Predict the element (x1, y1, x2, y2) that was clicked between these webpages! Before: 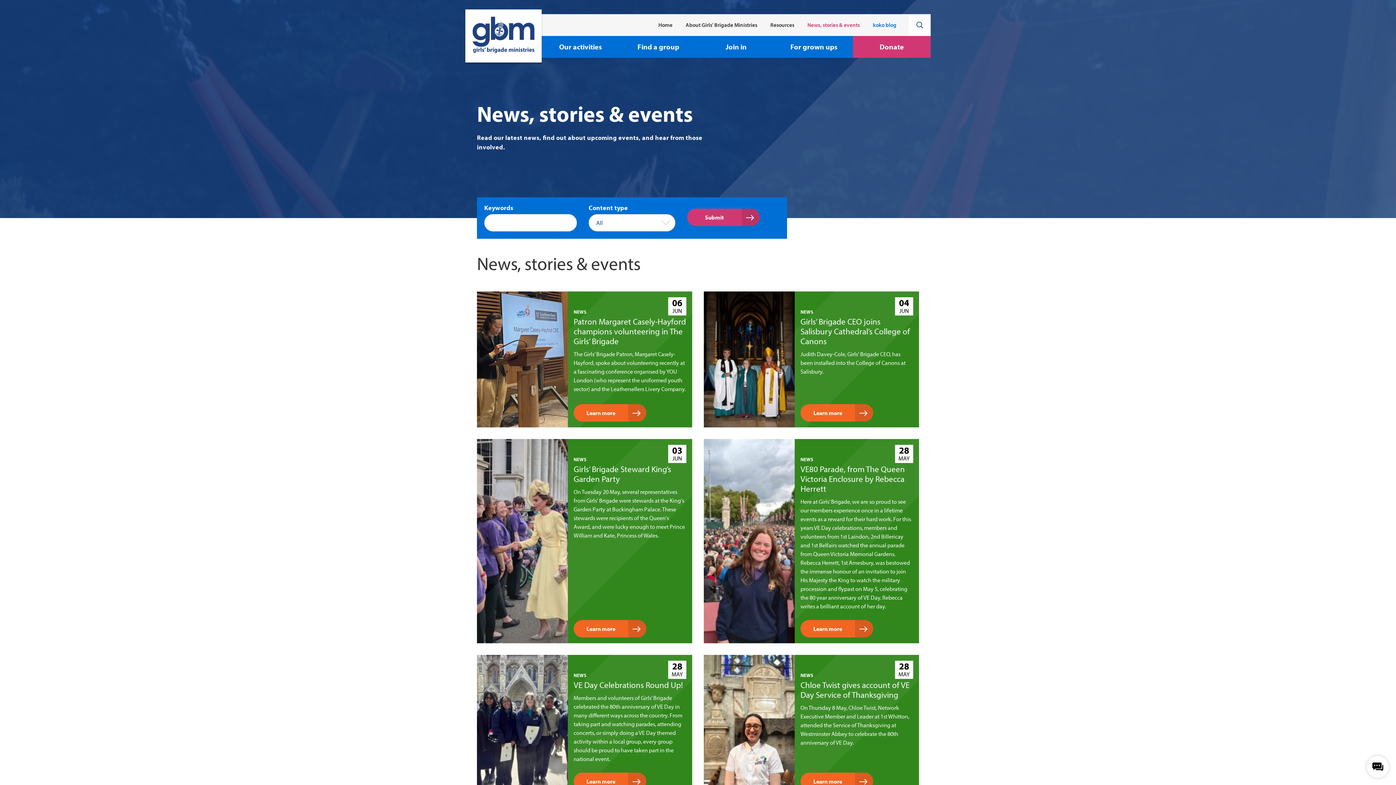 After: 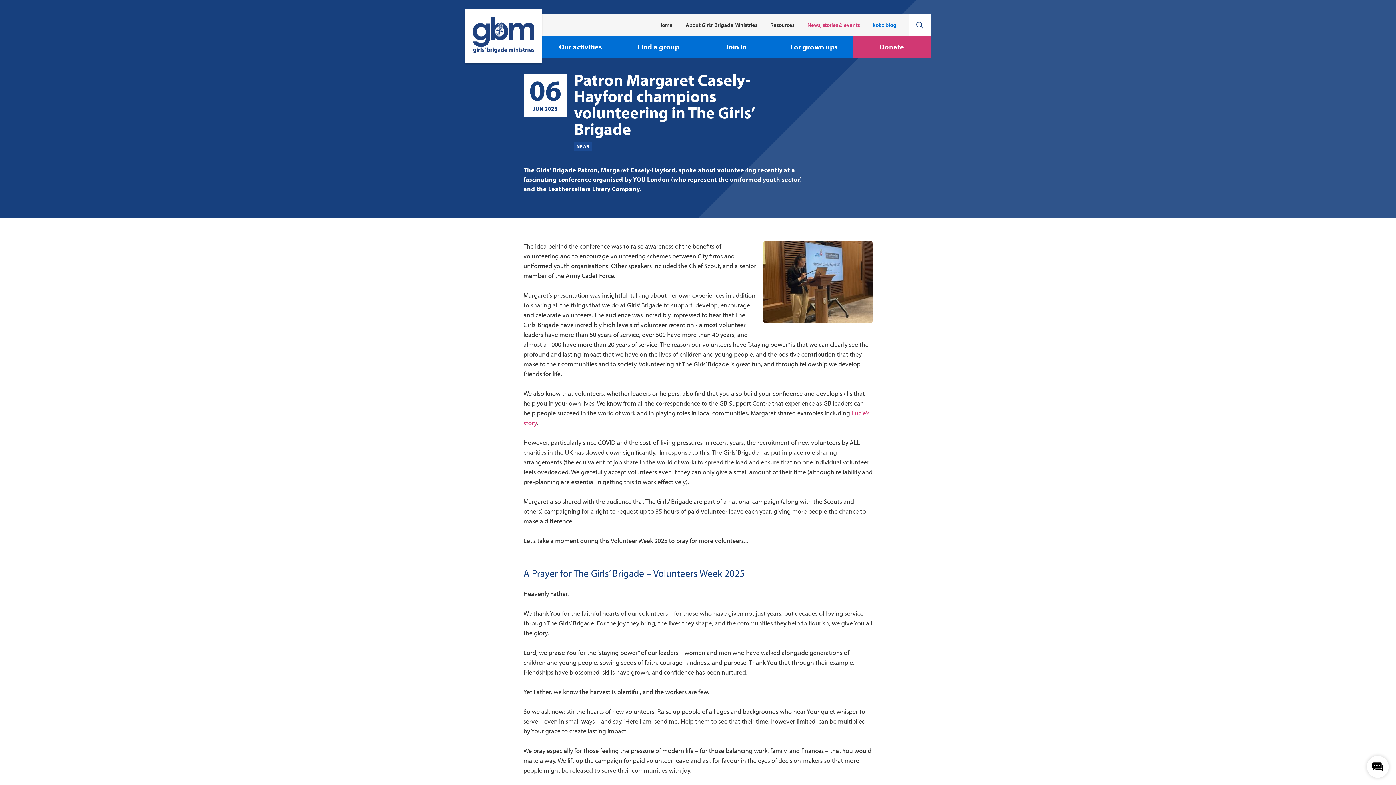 Action: bbox: (477, 291, 568, 427)